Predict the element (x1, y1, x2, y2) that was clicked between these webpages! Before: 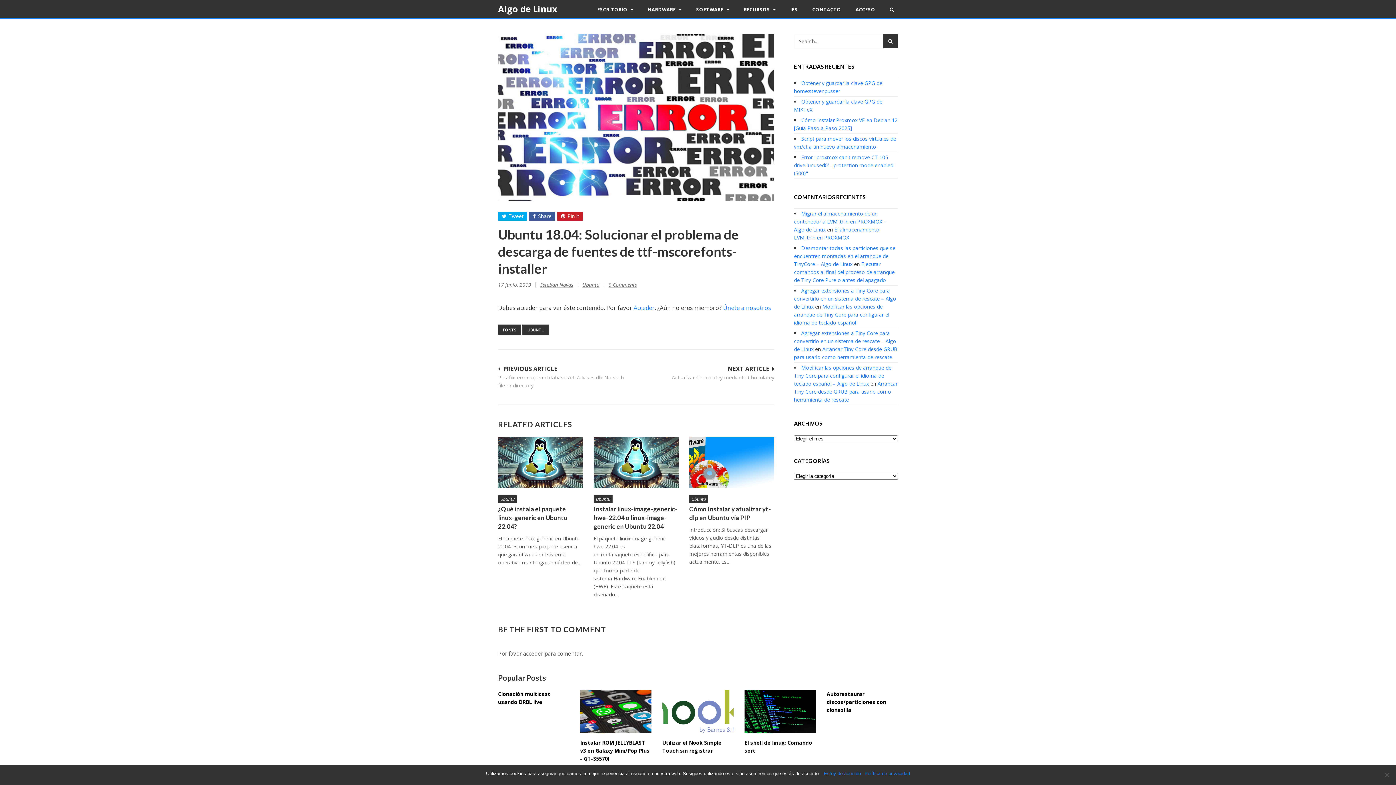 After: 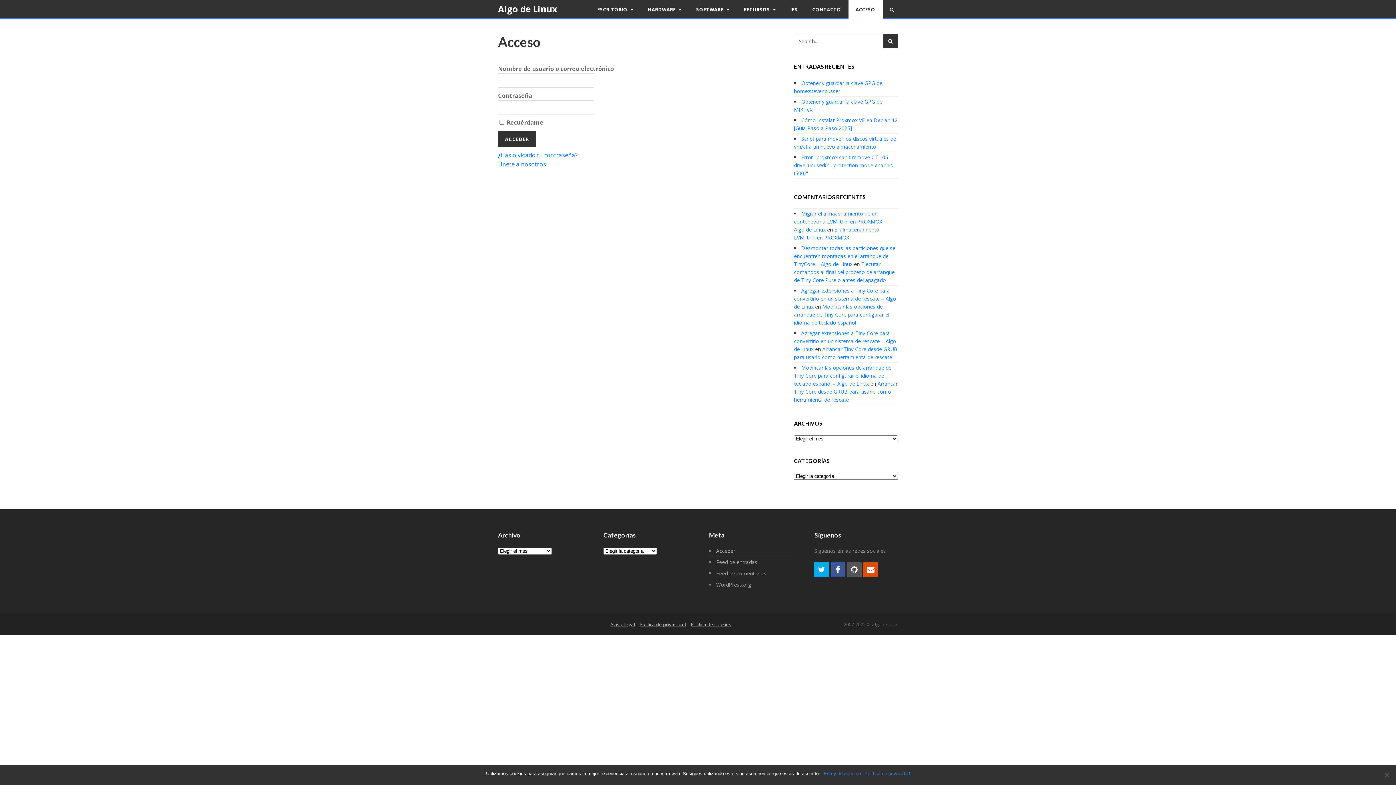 Action: bbox: (848, 0, 882, 19) label: ACCESO